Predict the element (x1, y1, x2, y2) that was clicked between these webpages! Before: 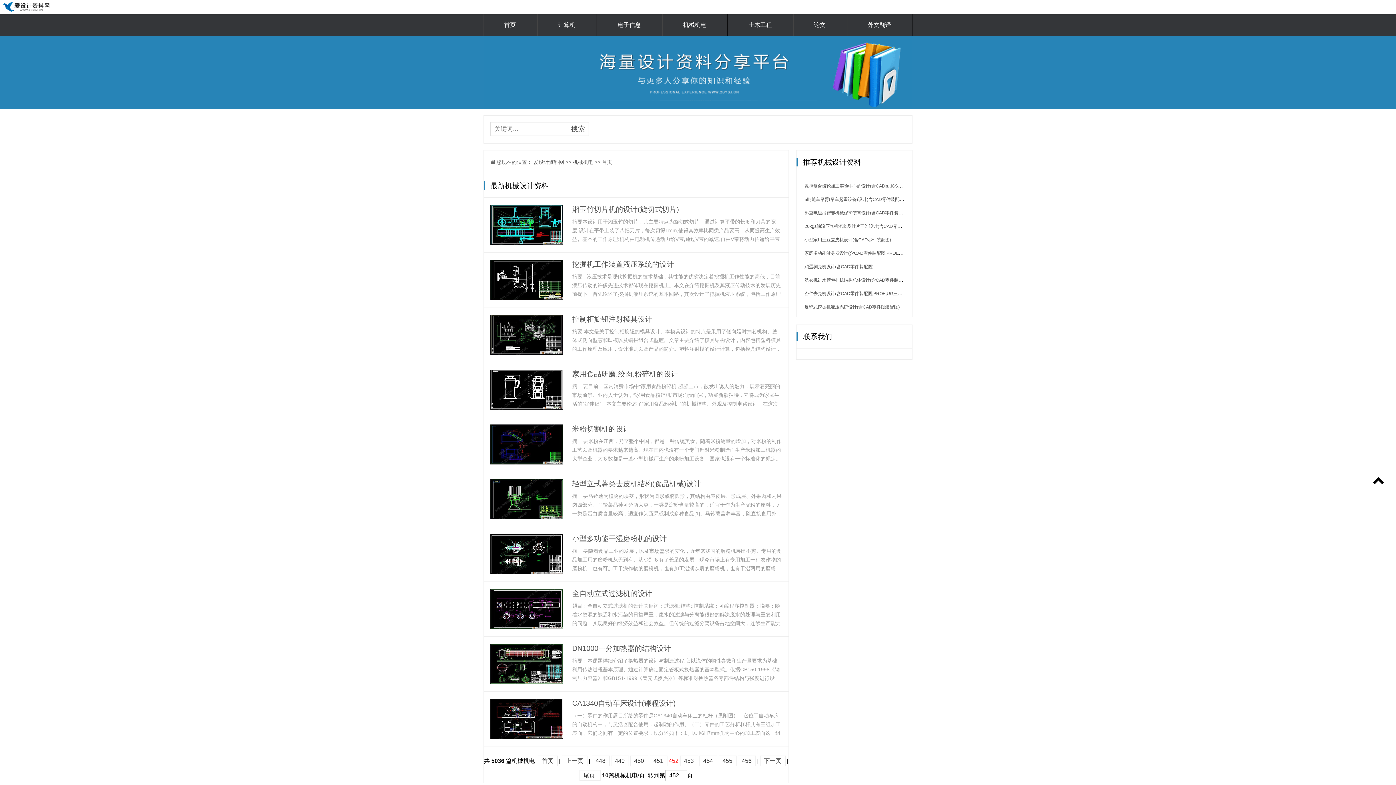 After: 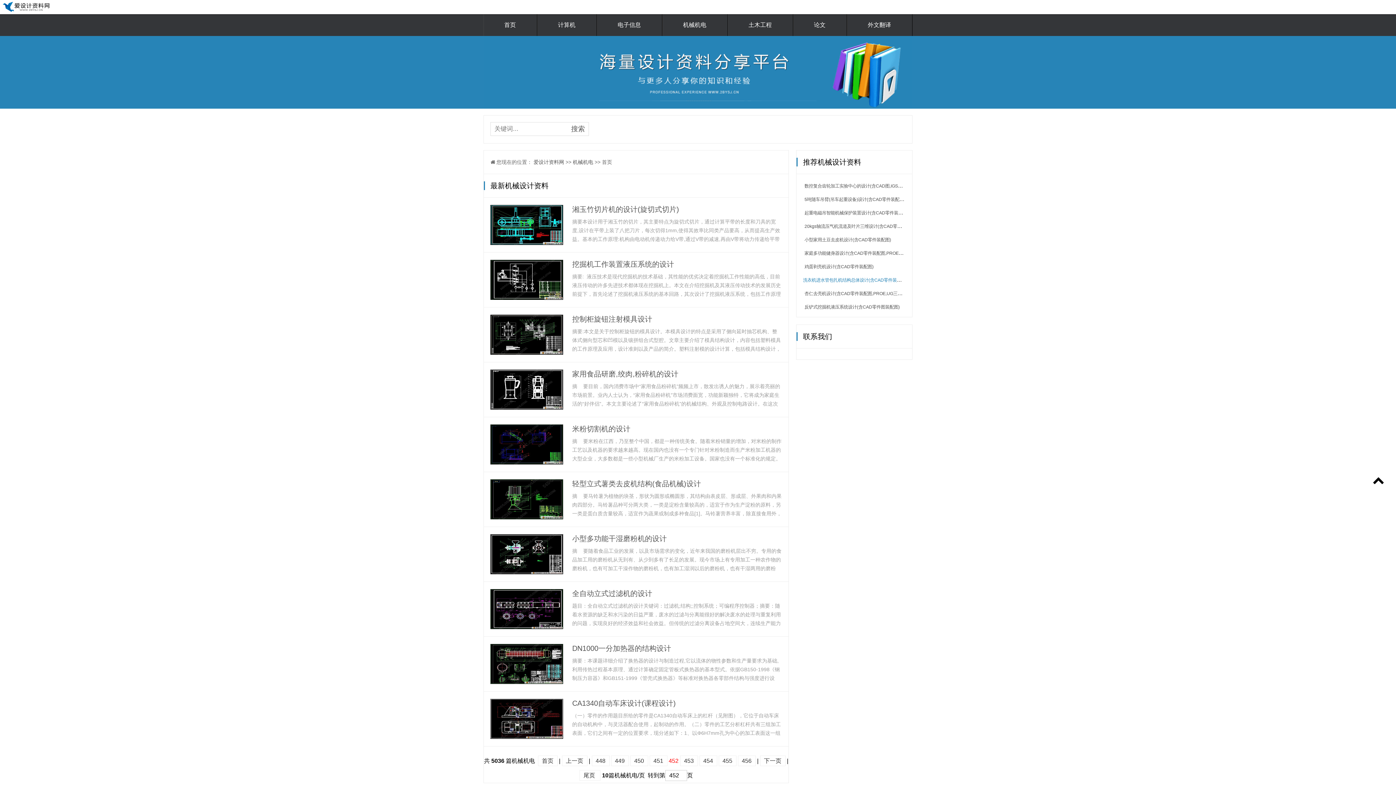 Action: bbox: (804, 277, 911, 282) label: 洗衣机进水管包扎机结构总体设计(含CAD零件装配图…